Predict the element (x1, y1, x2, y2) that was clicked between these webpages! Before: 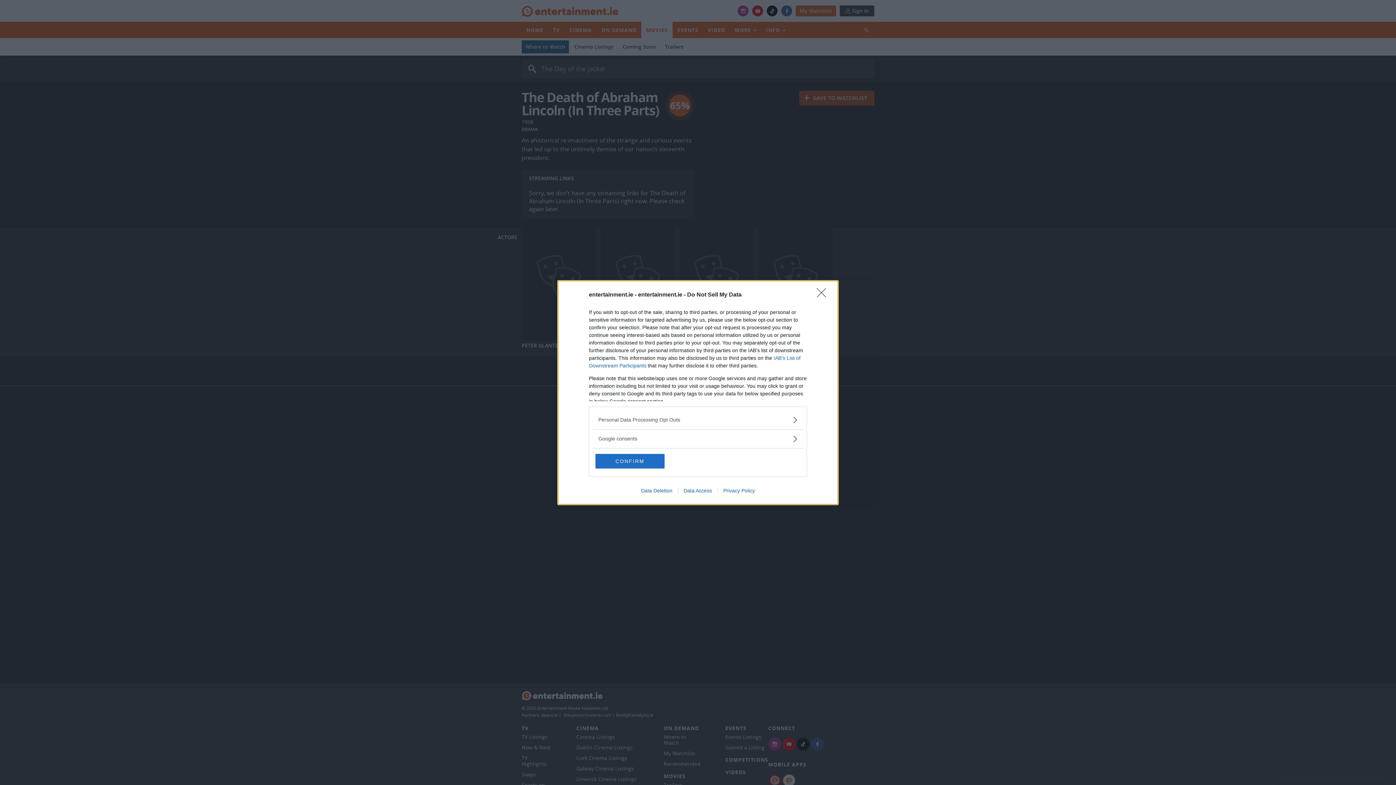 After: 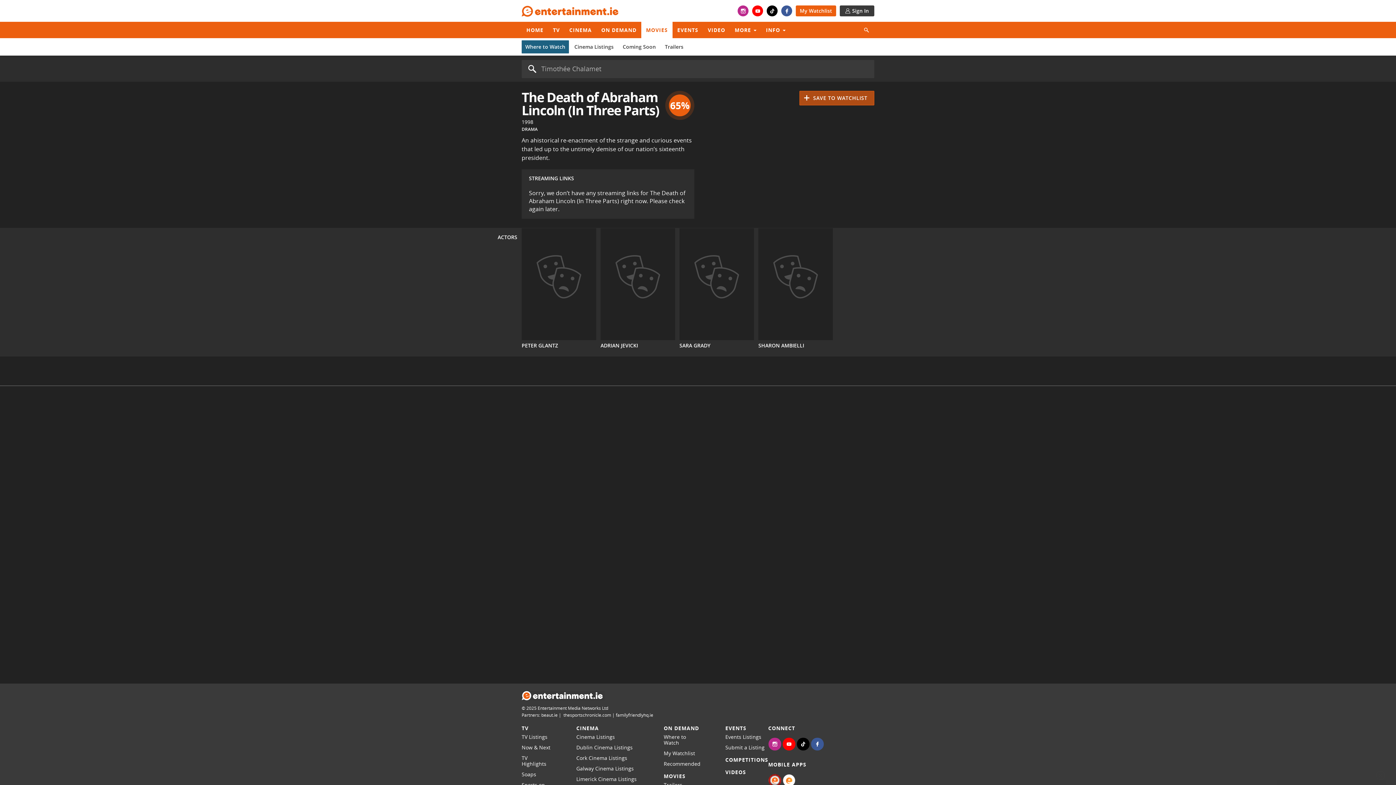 Action: label: CONFIRM bbox: (595, 454, 664, 468)